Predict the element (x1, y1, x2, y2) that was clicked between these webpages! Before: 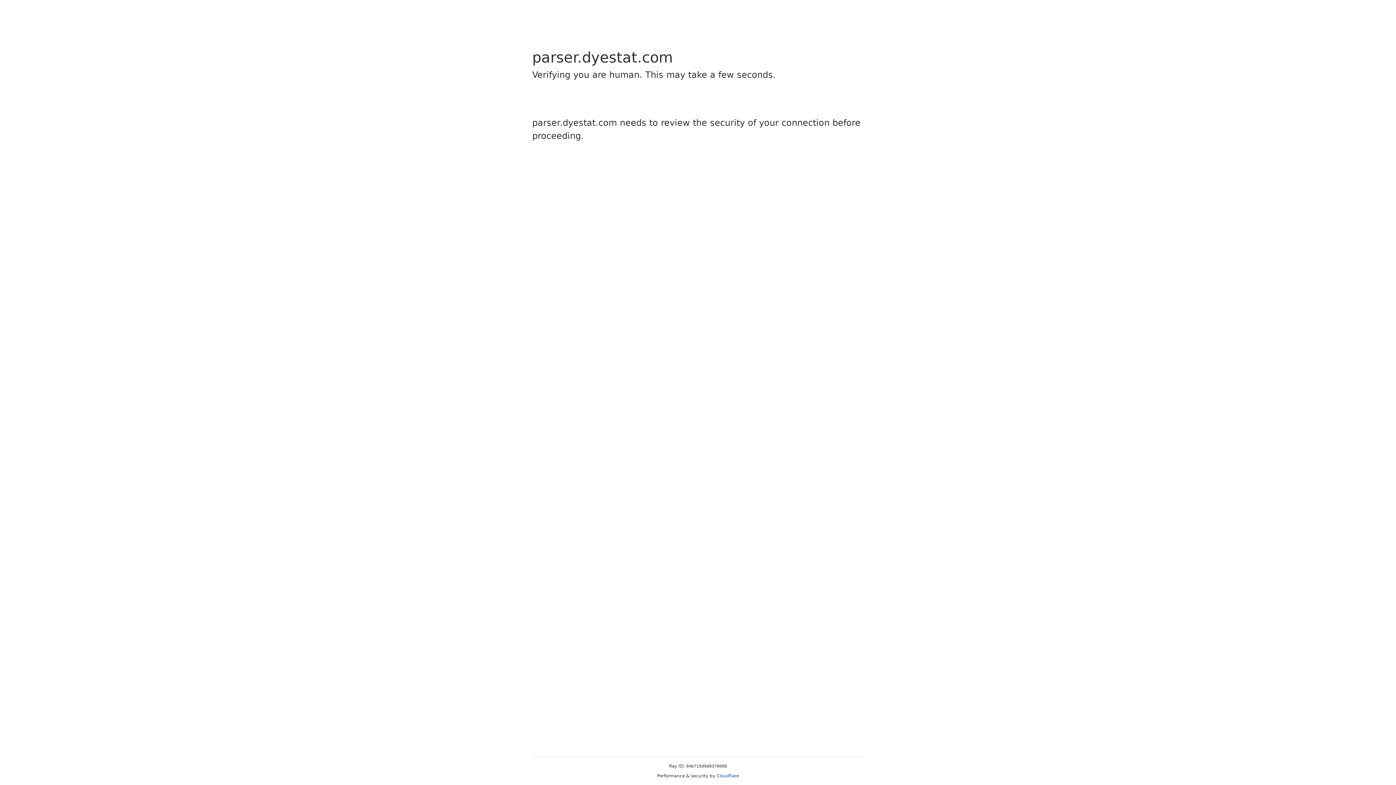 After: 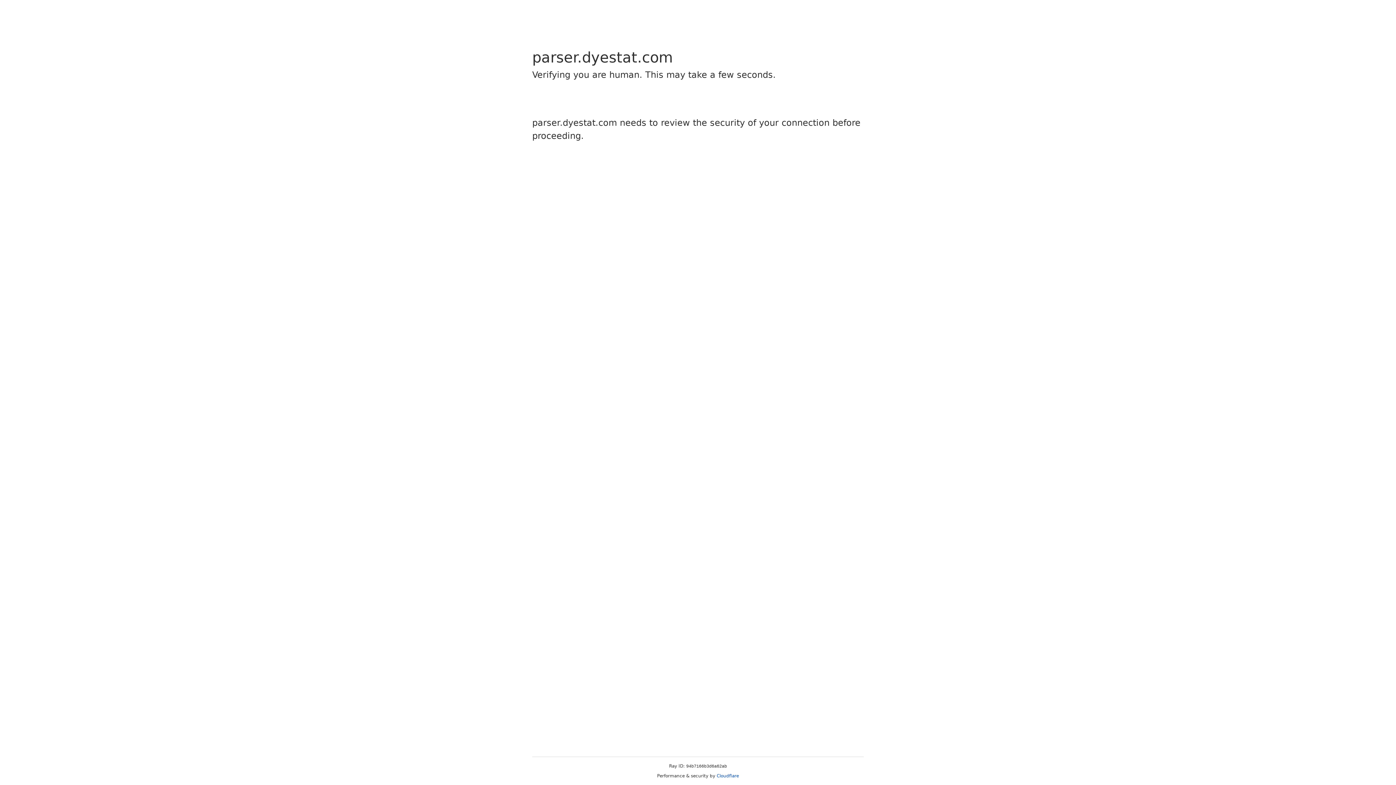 Action: bbox: (716, 773, 739, 778) label: Cloudflare